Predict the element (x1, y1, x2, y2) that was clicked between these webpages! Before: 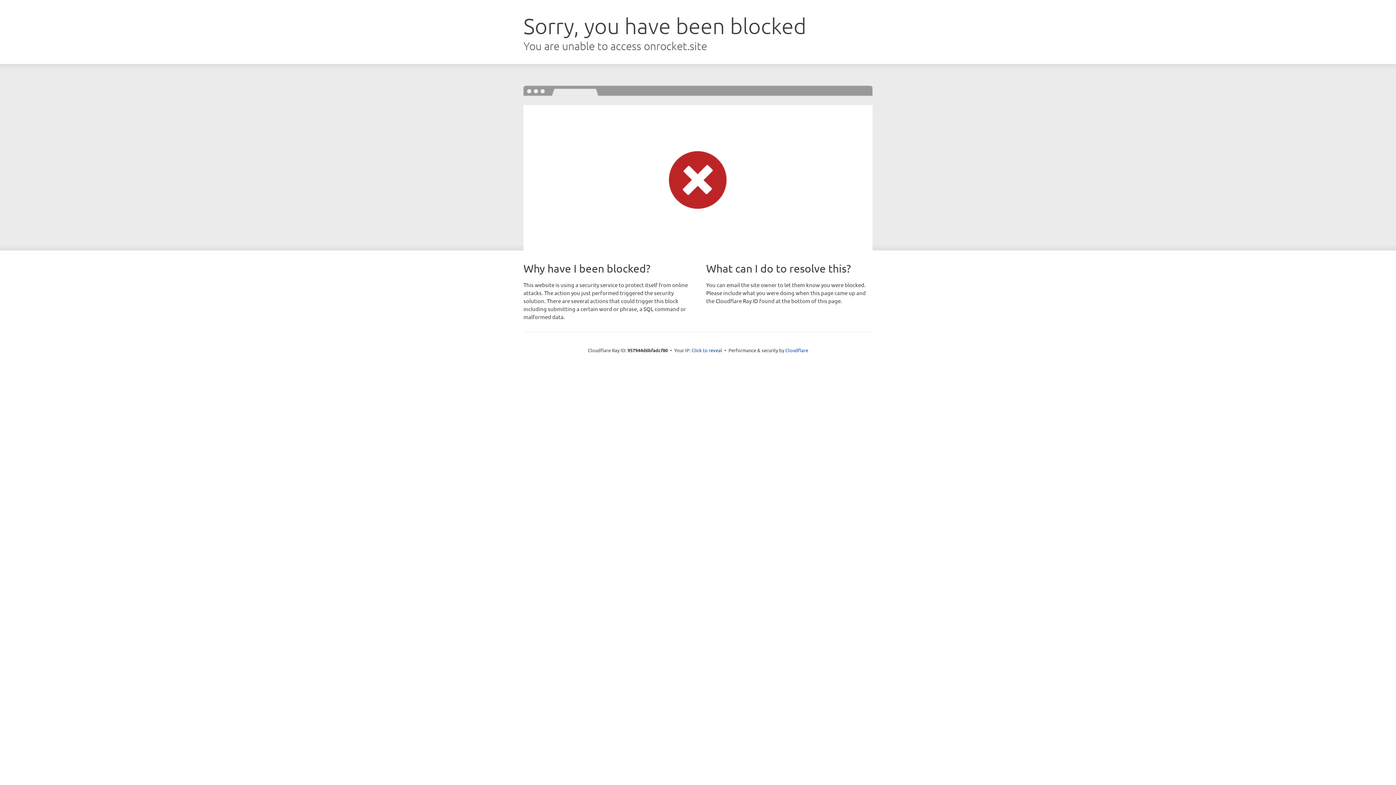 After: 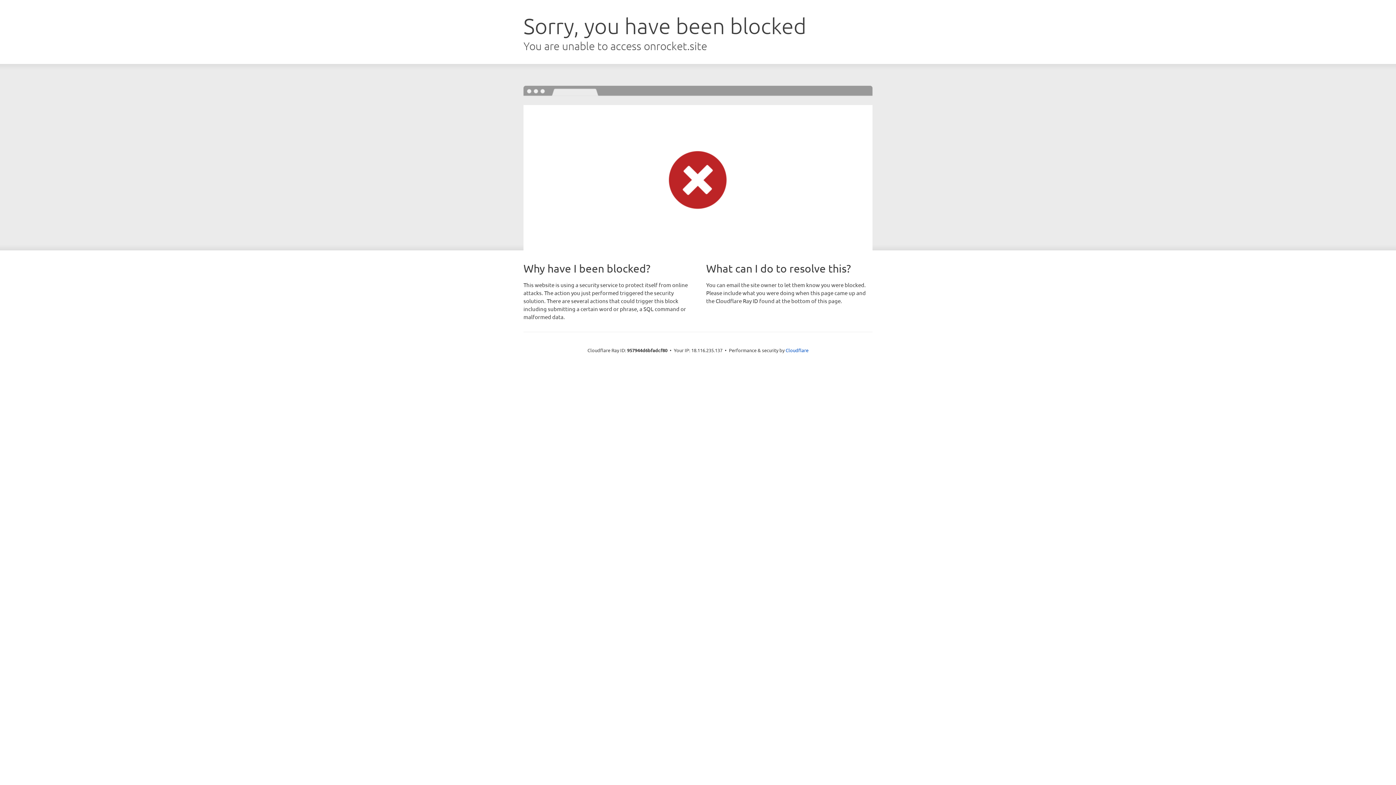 Action: bbox: (691, 346, 722, 353) label: Click to reveal